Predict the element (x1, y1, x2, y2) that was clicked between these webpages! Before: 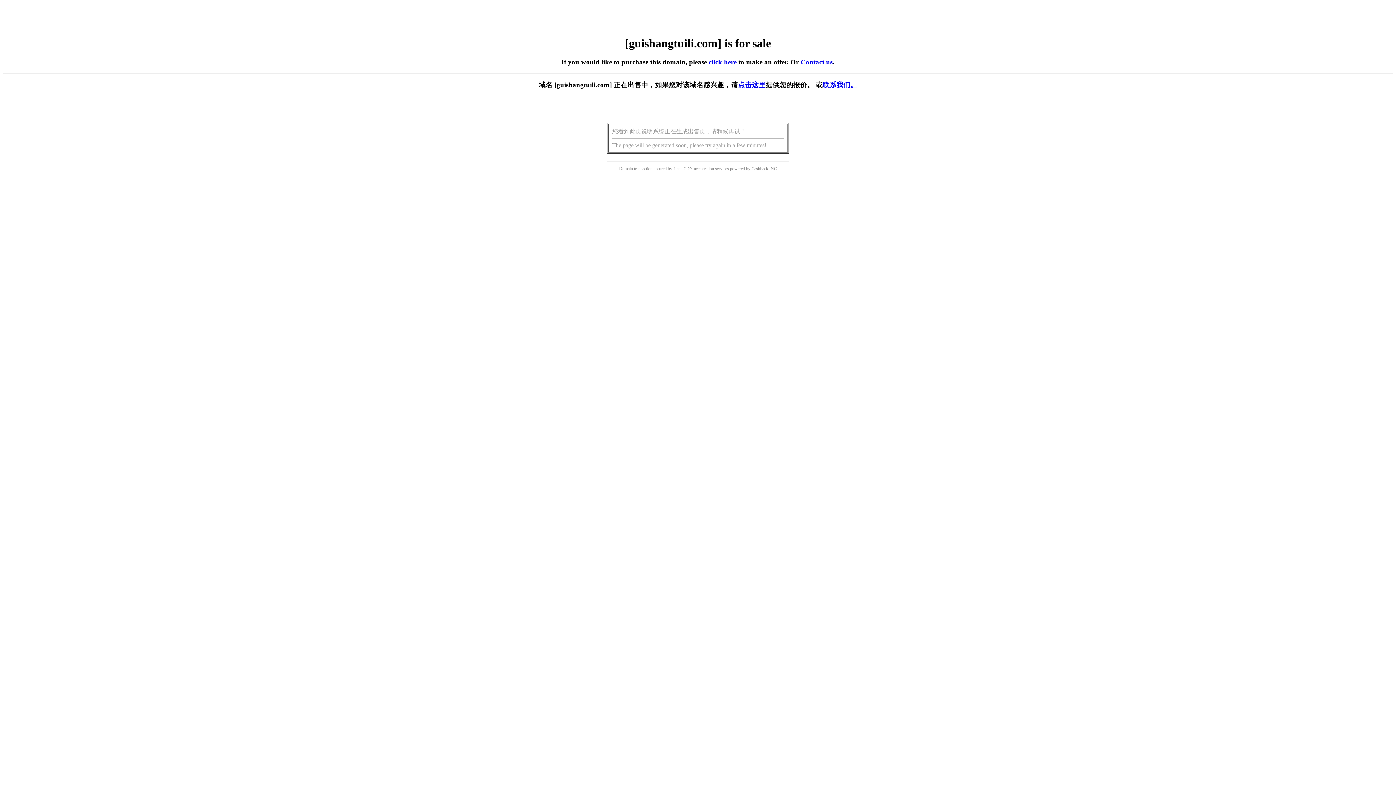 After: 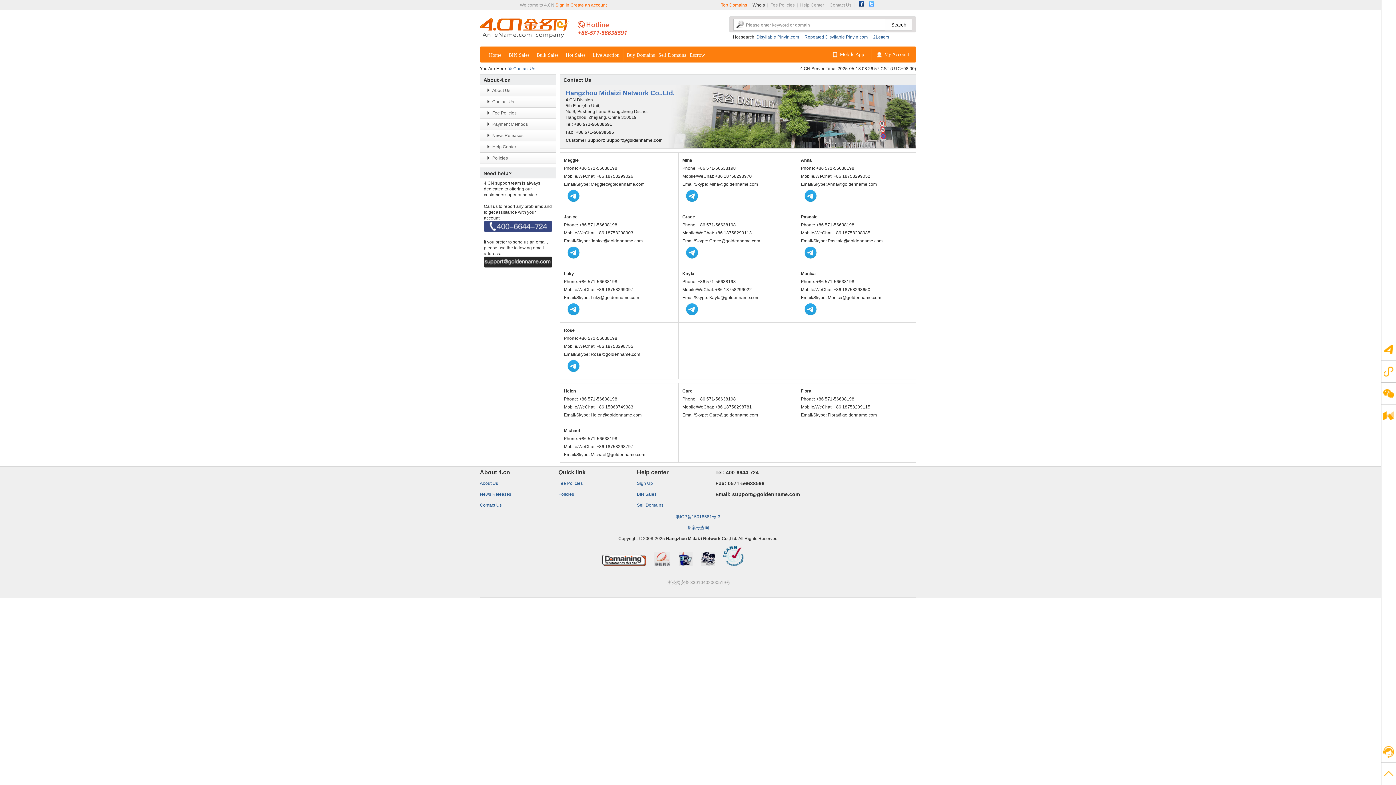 Action: bbox: (822, 81, 857, 88) label: 联系我们。